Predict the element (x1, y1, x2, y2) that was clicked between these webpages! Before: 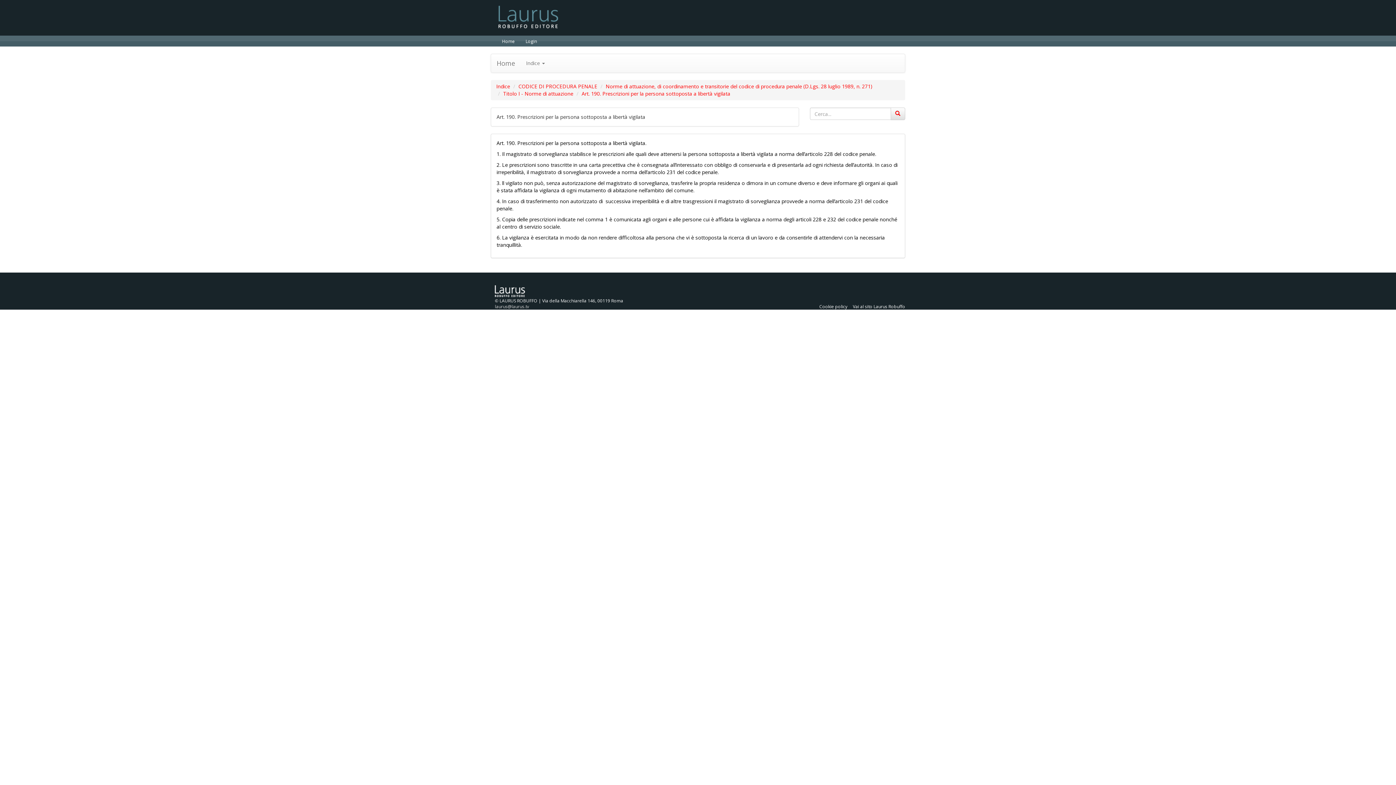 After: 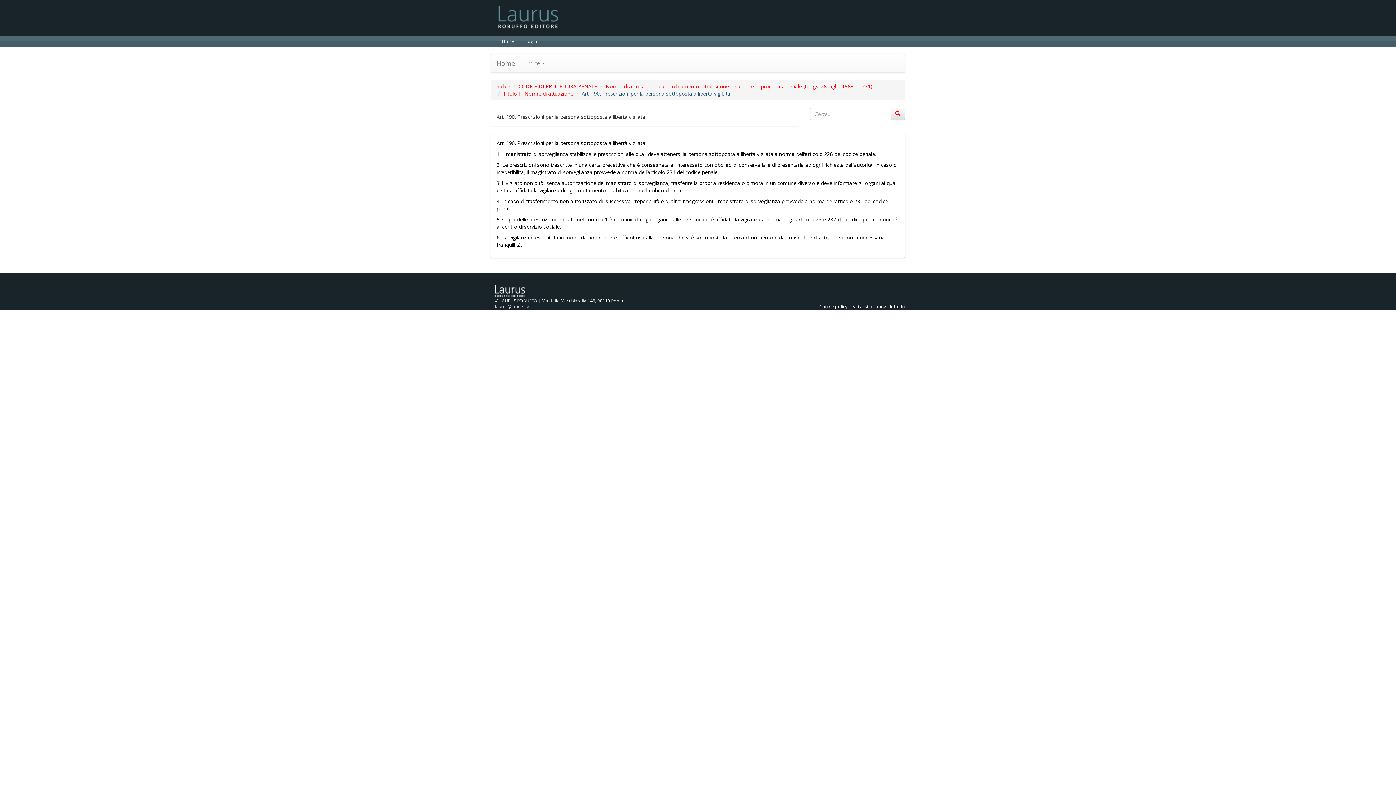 Action: bbox: (581, 90, 730, 97) label: Art. 190. Prescrizioni per la persona sottoposta a libertà vigilata